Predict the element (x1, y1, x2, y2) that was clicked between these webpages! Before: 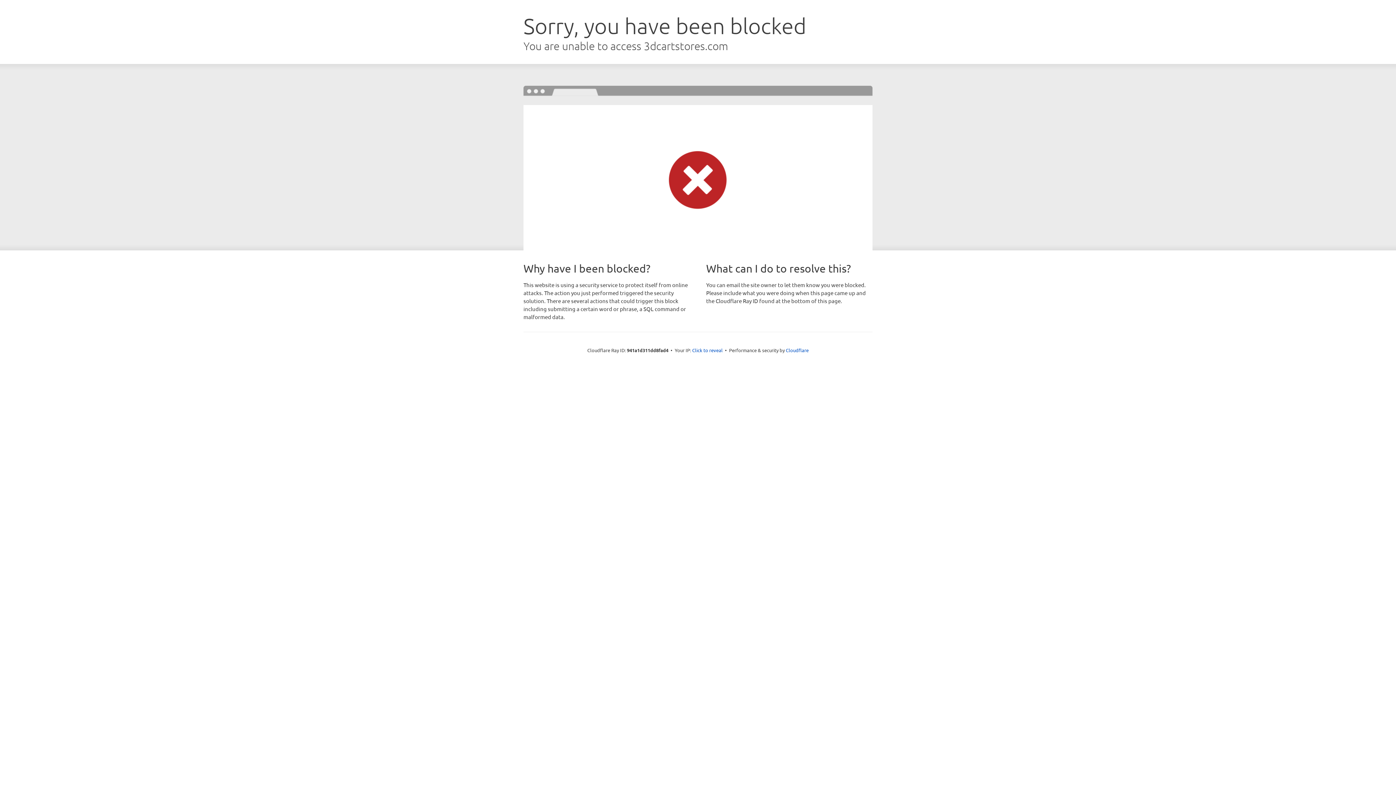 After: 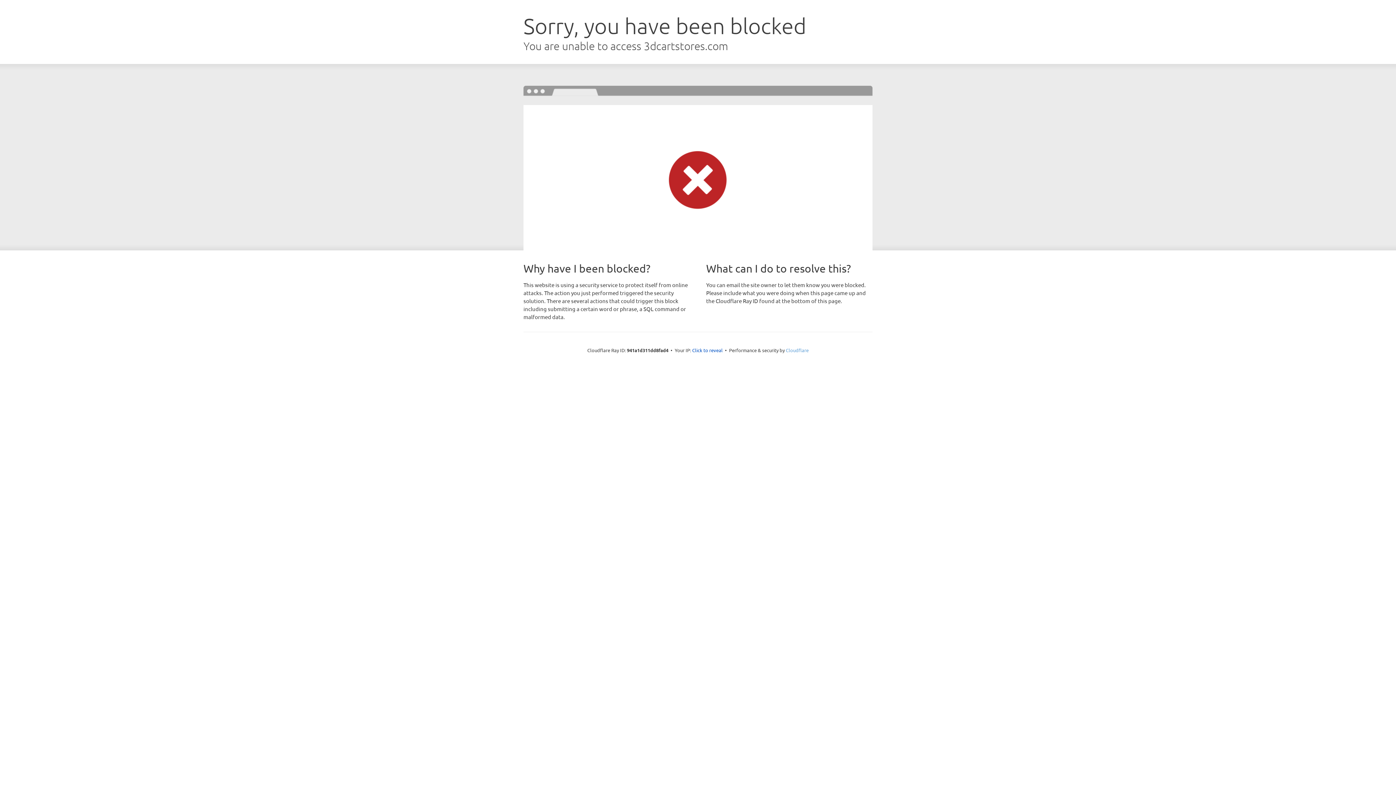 Action: bbox: (786, 347, 808, 353) label: Cloudflare